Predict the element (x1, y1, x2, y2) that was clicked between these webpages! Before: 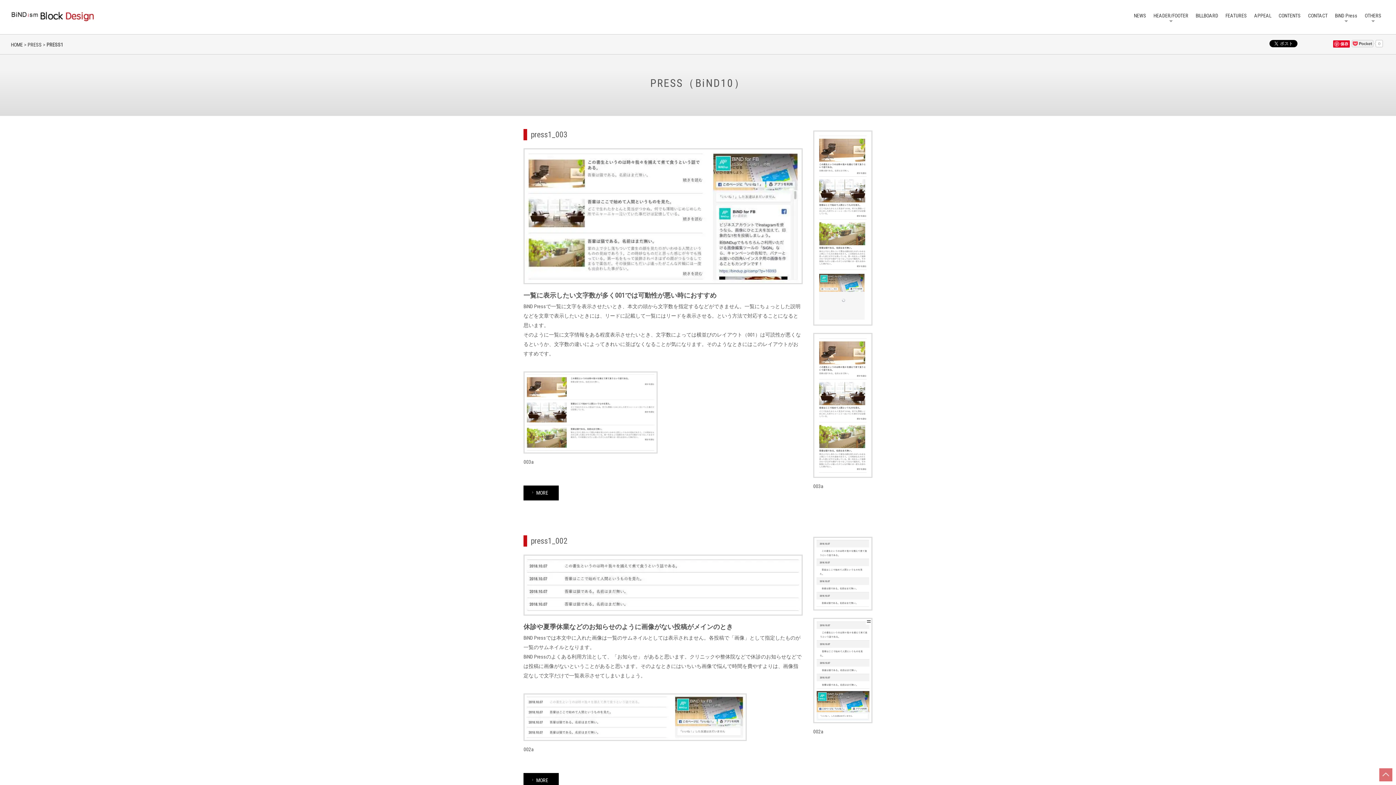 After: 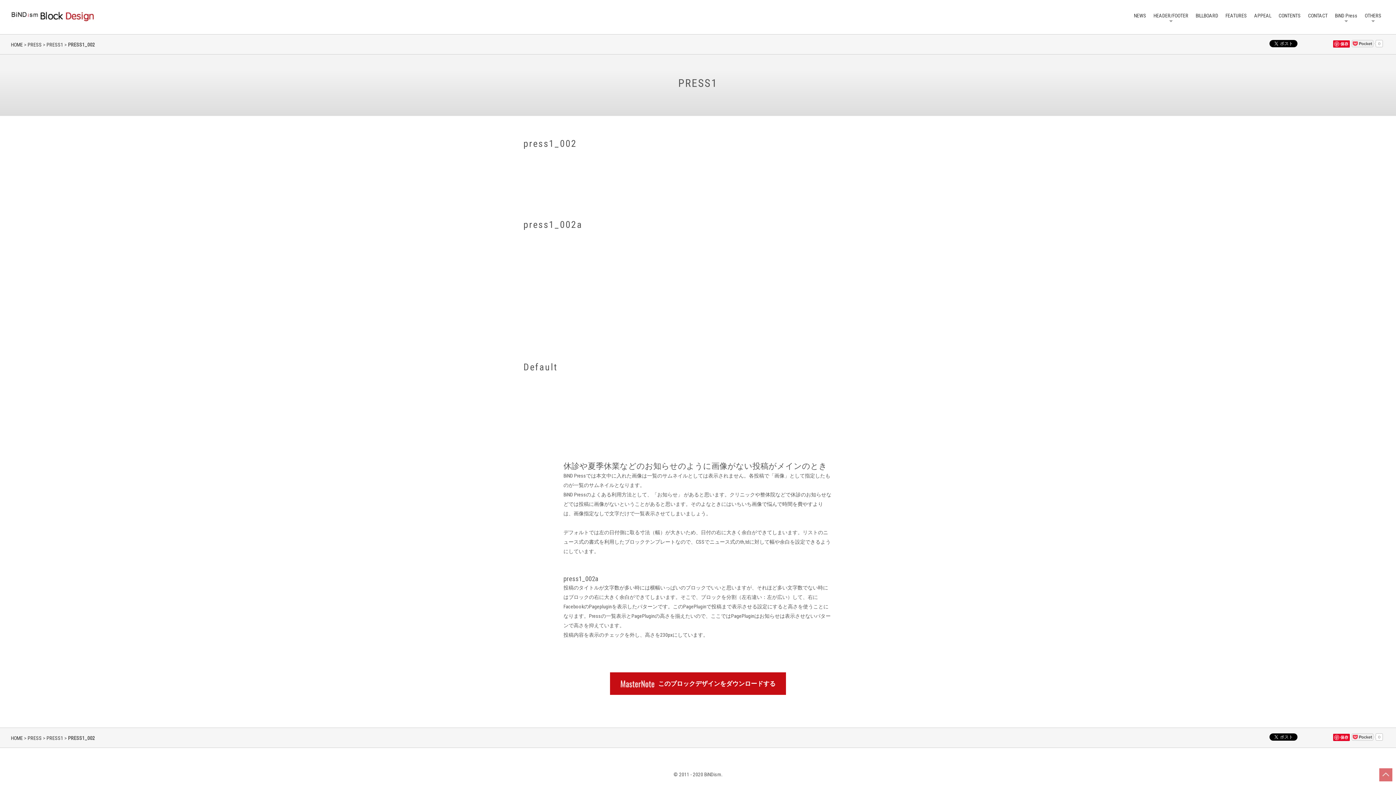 Action: label: MORE bbox: (523, 768, 558, 783)